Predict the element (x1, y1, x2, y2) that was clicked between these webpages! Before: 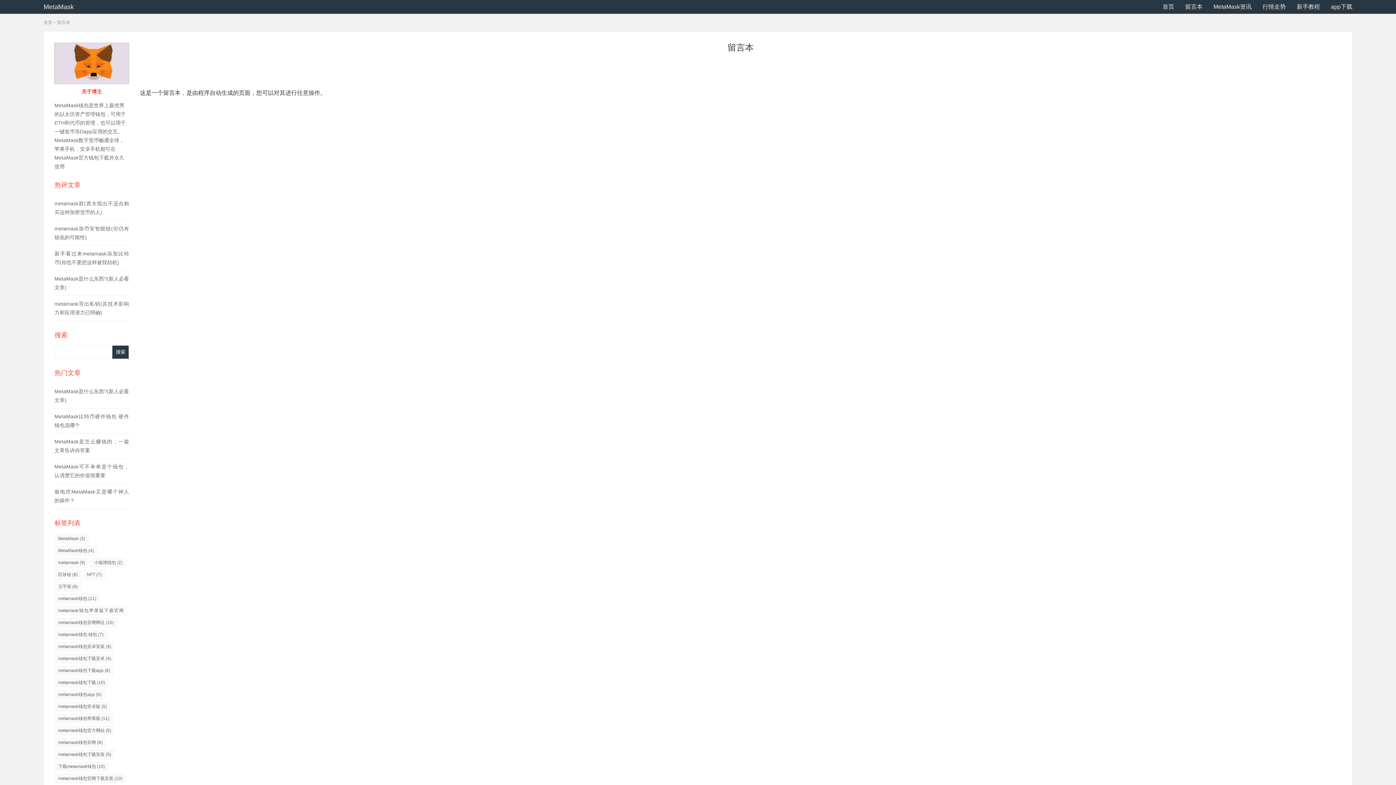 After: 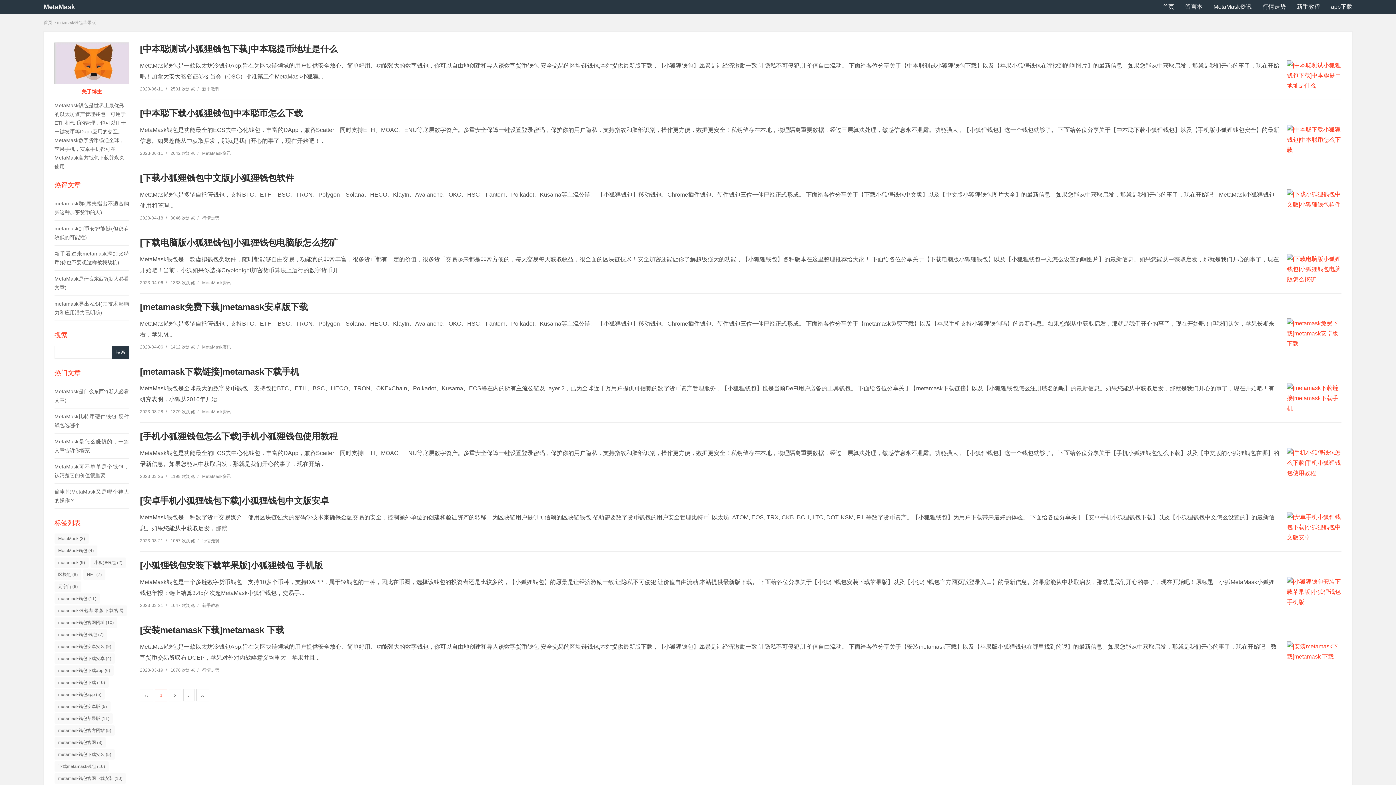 Action: label: metamask钱包苹果版 (11) bbox: (54, 713, 113, 724)